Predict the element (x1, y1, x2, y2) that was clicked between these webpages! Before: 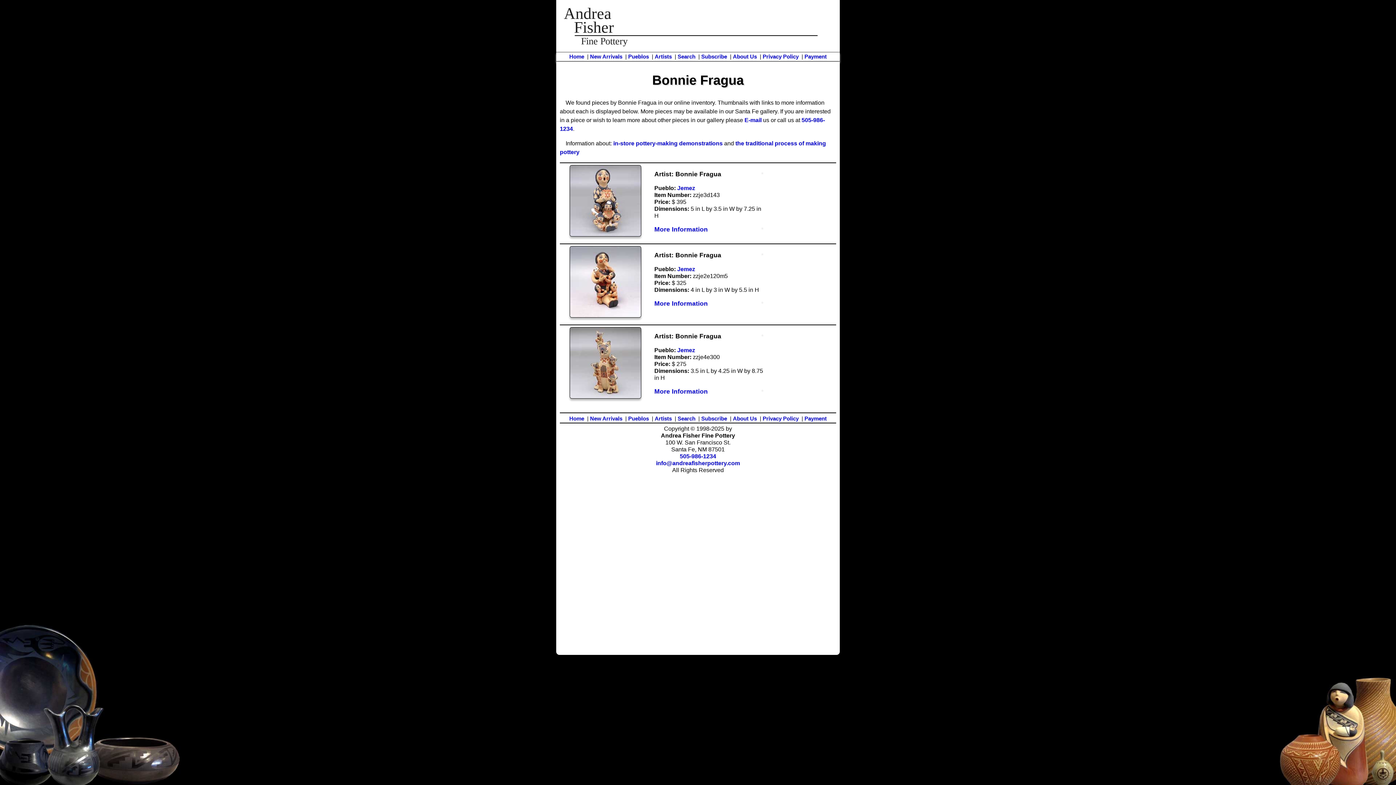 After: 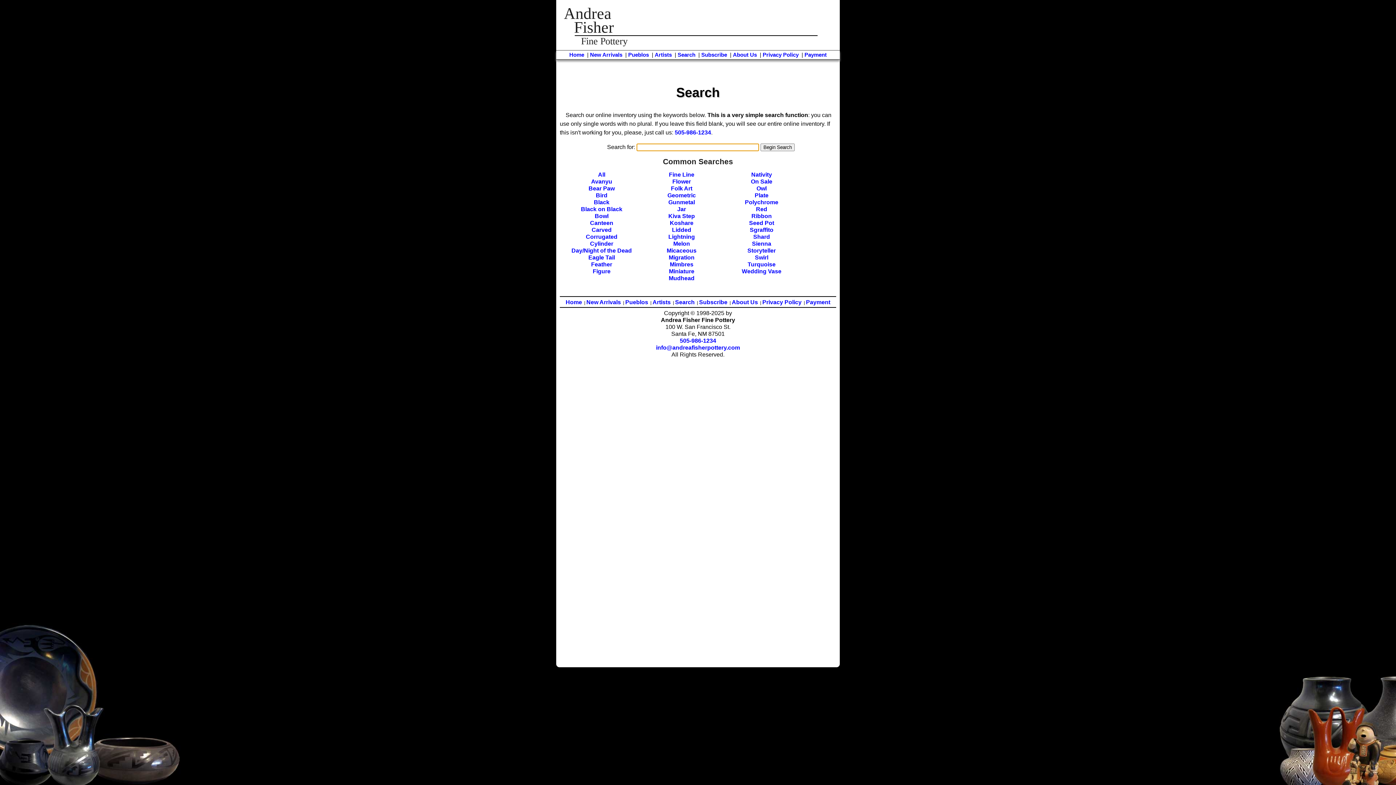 Action: label: Search bbox: (677, 53, 695, 59)